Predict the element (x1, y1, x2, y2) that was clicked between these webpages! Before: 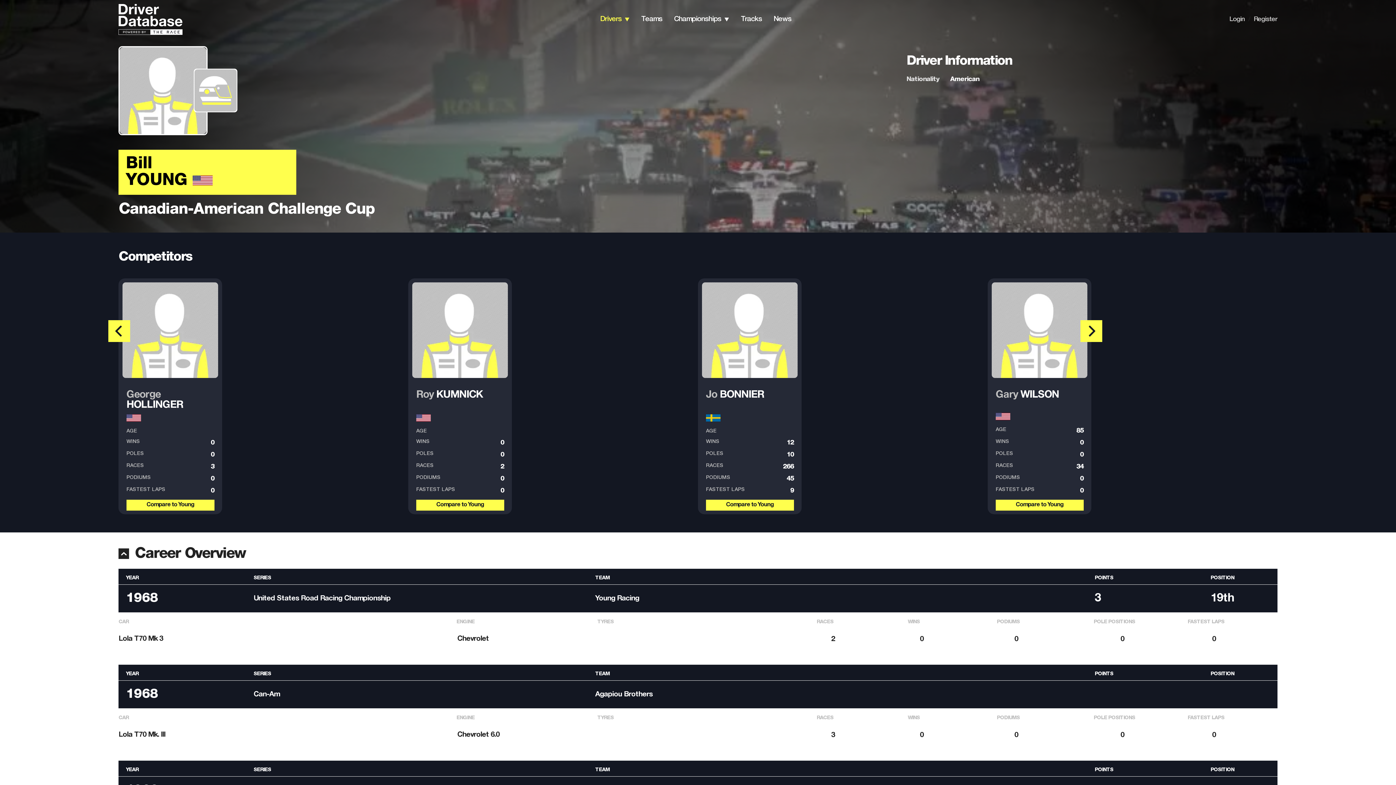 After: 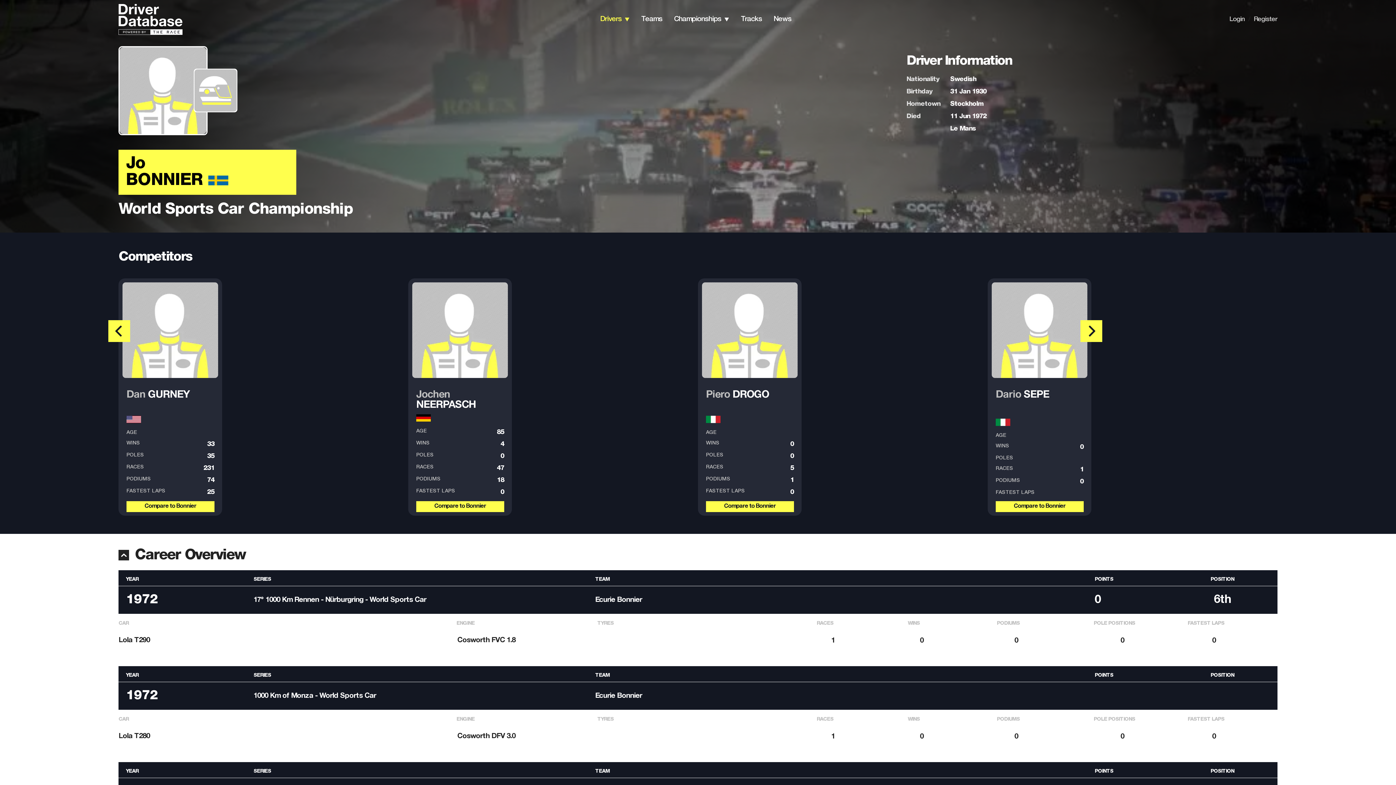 Action: bbox: (706, 390, 764, 412) label: Jo BONNIER